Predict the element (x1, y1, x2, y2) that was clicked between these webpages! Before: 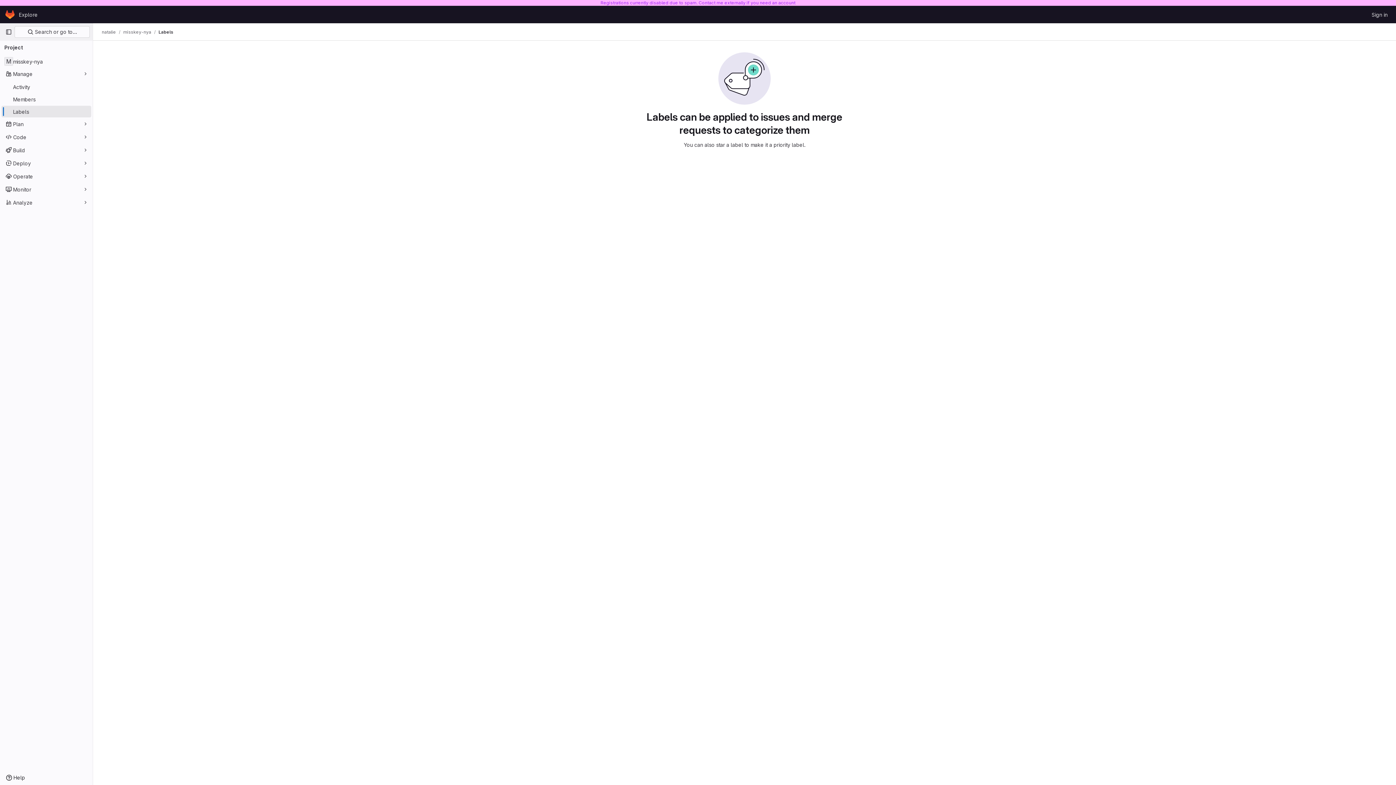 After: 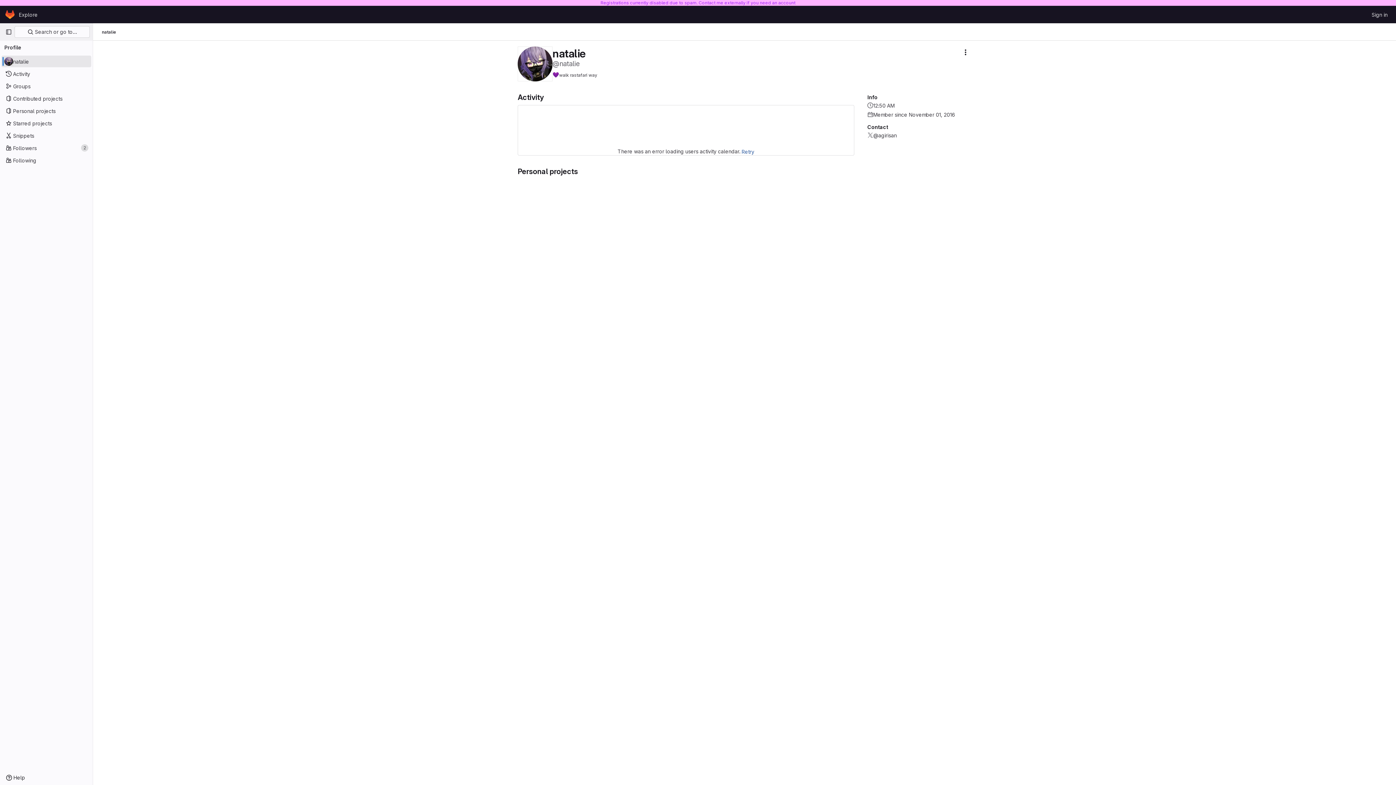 Action: label: natalie bbox: (101, 28, 116, 35)